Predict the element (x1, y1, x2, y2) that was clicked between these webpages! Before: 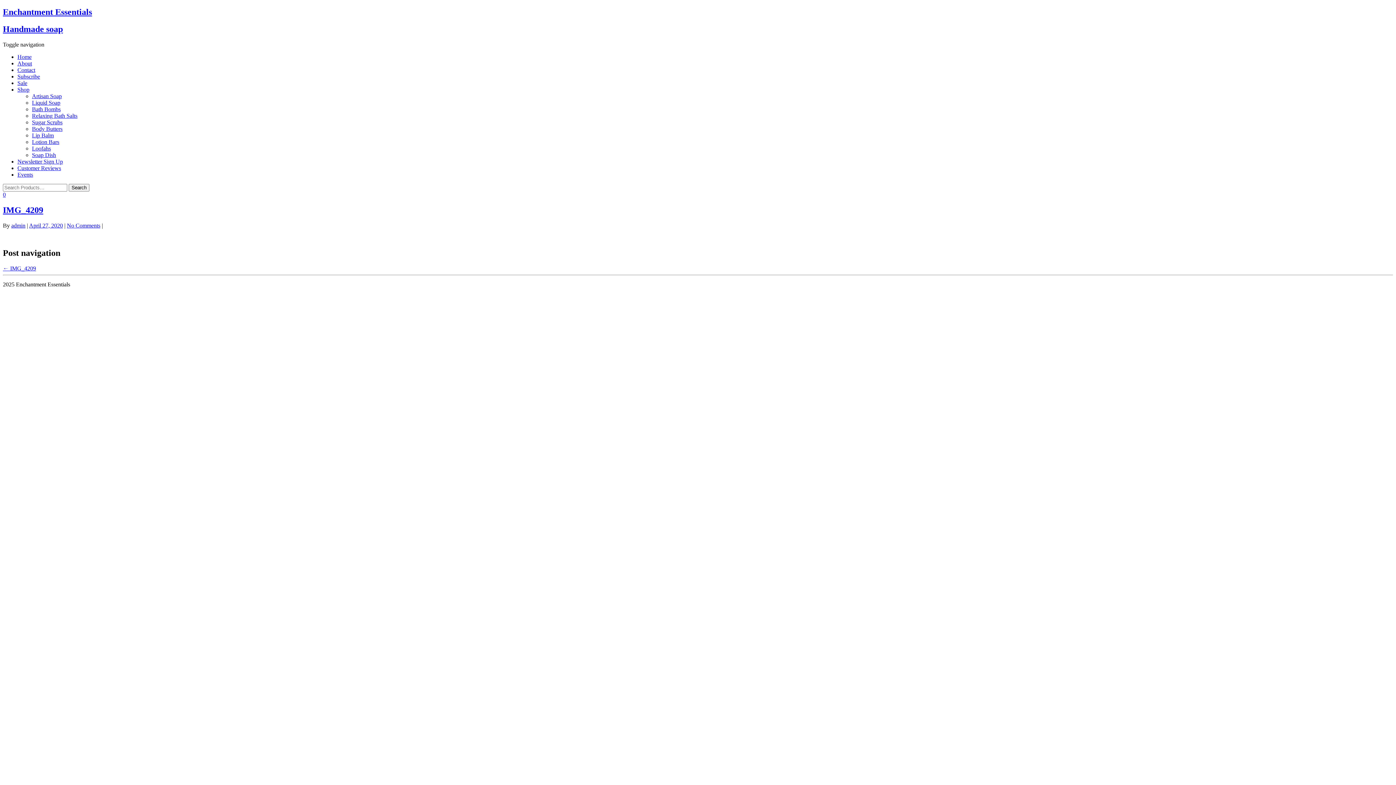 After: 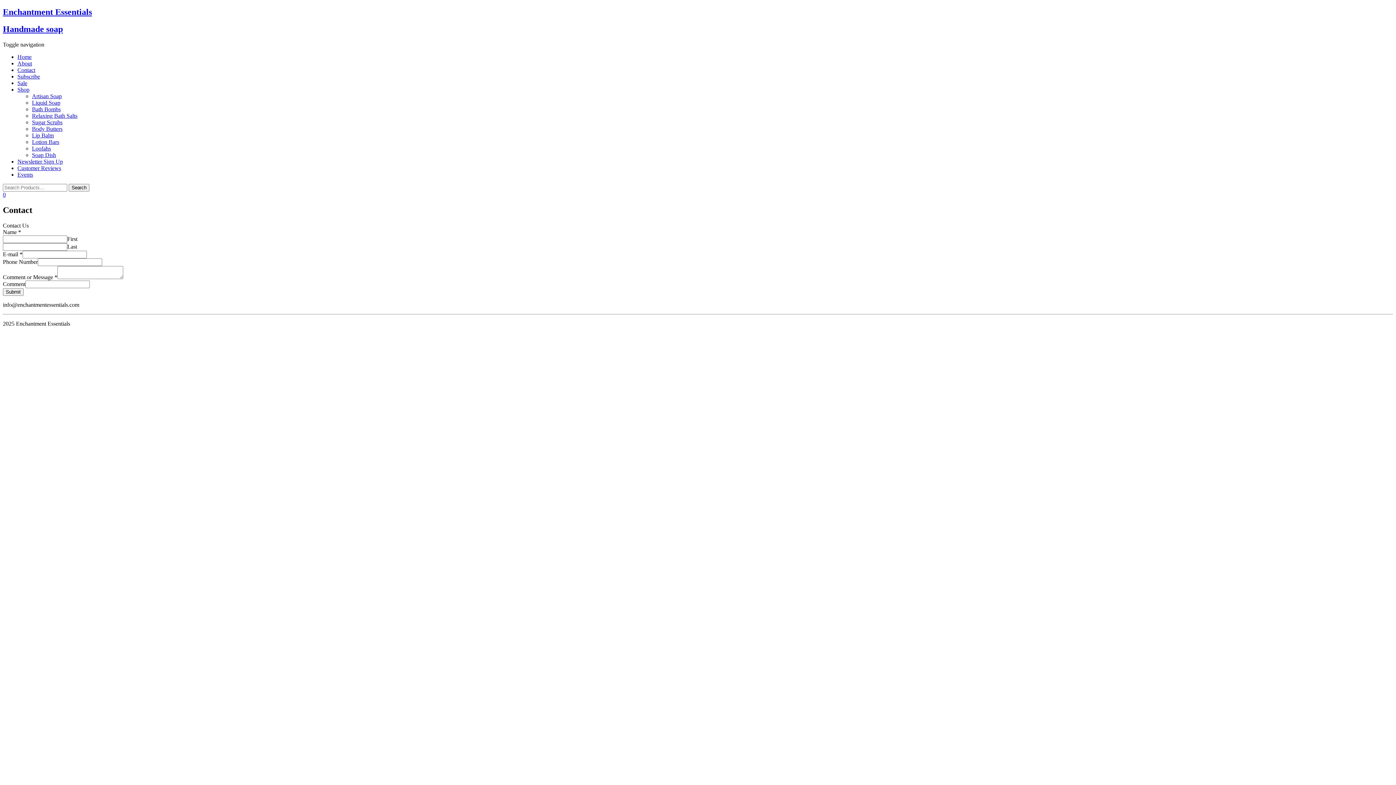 Action: label: Contact bbox: (17, 66, 35, 72)